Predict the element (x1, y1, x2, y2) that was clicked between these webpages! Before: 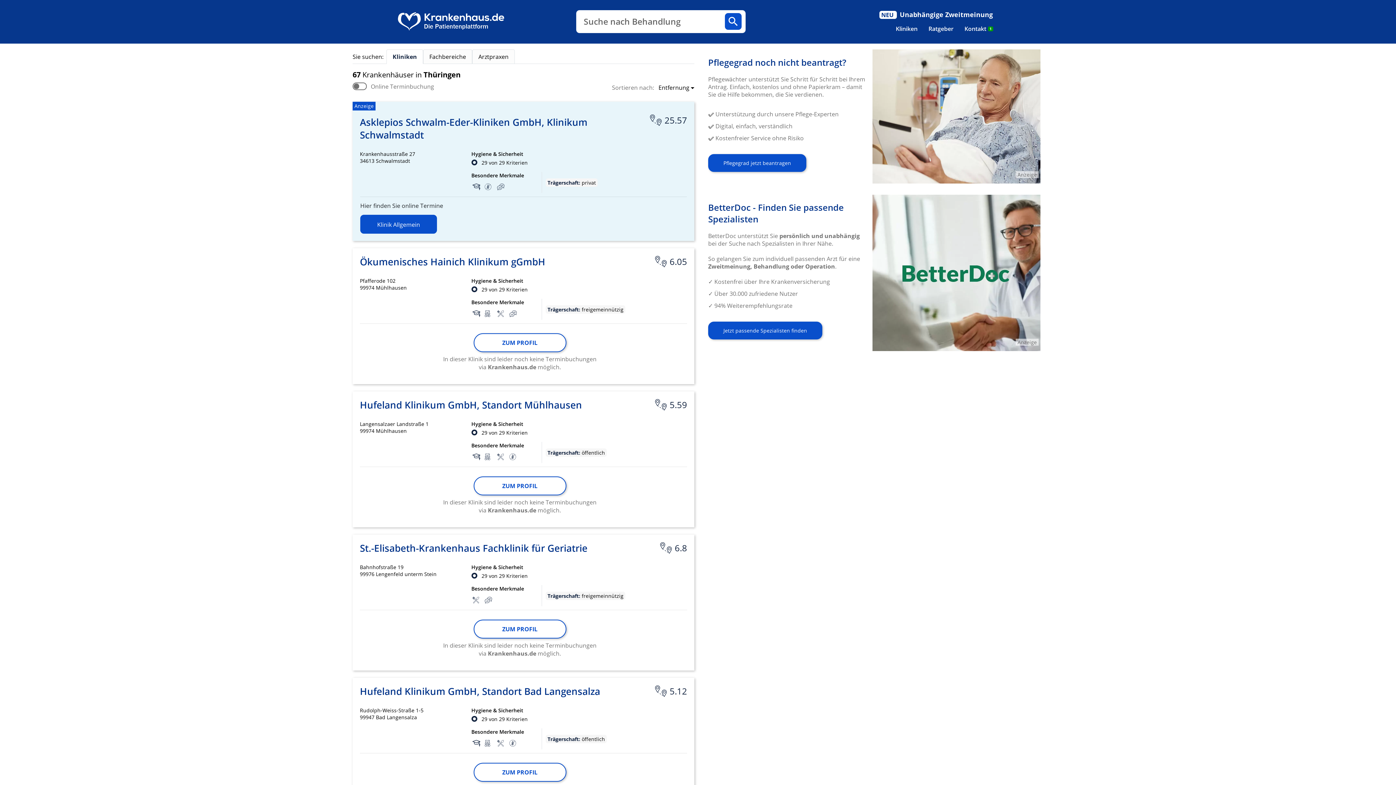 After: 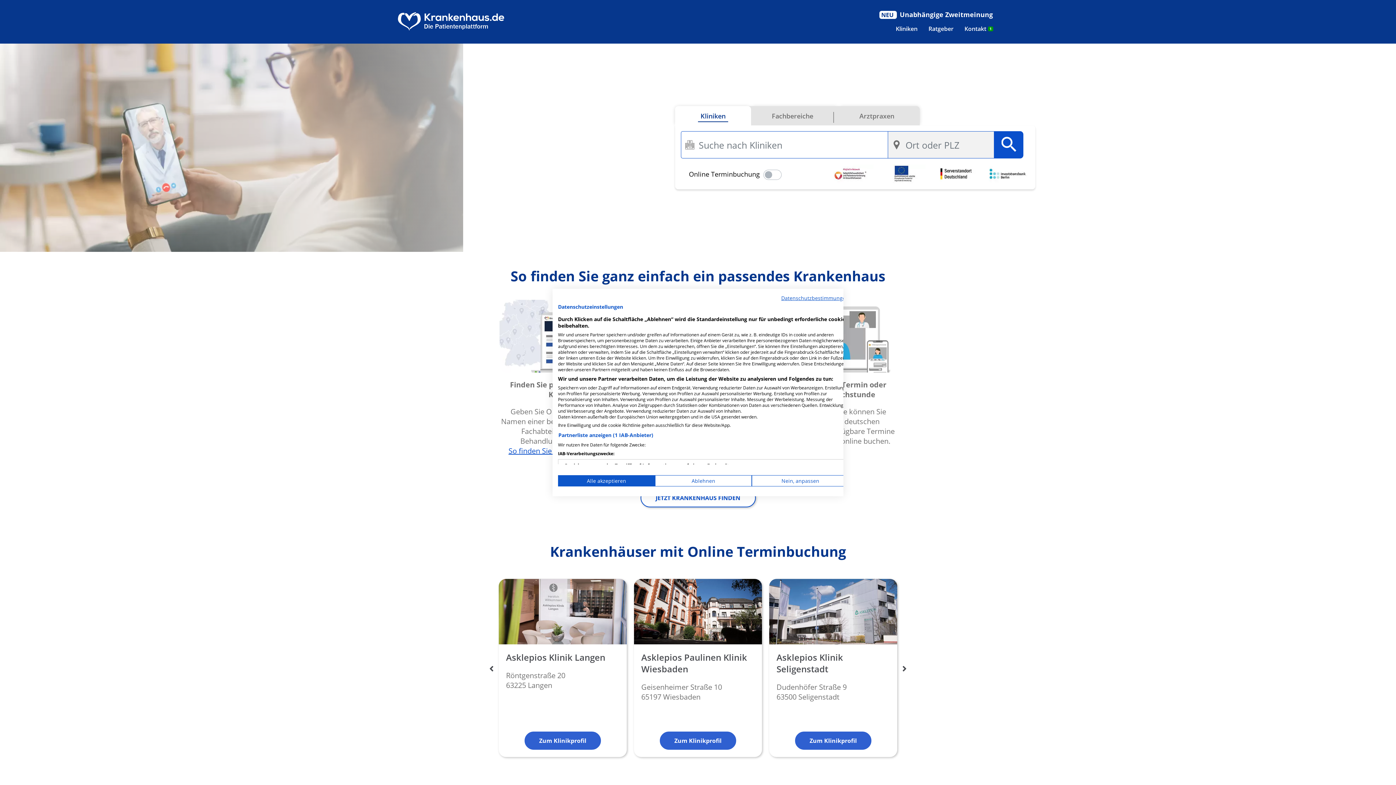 Action: bbox: (397, 10, 505, 32)